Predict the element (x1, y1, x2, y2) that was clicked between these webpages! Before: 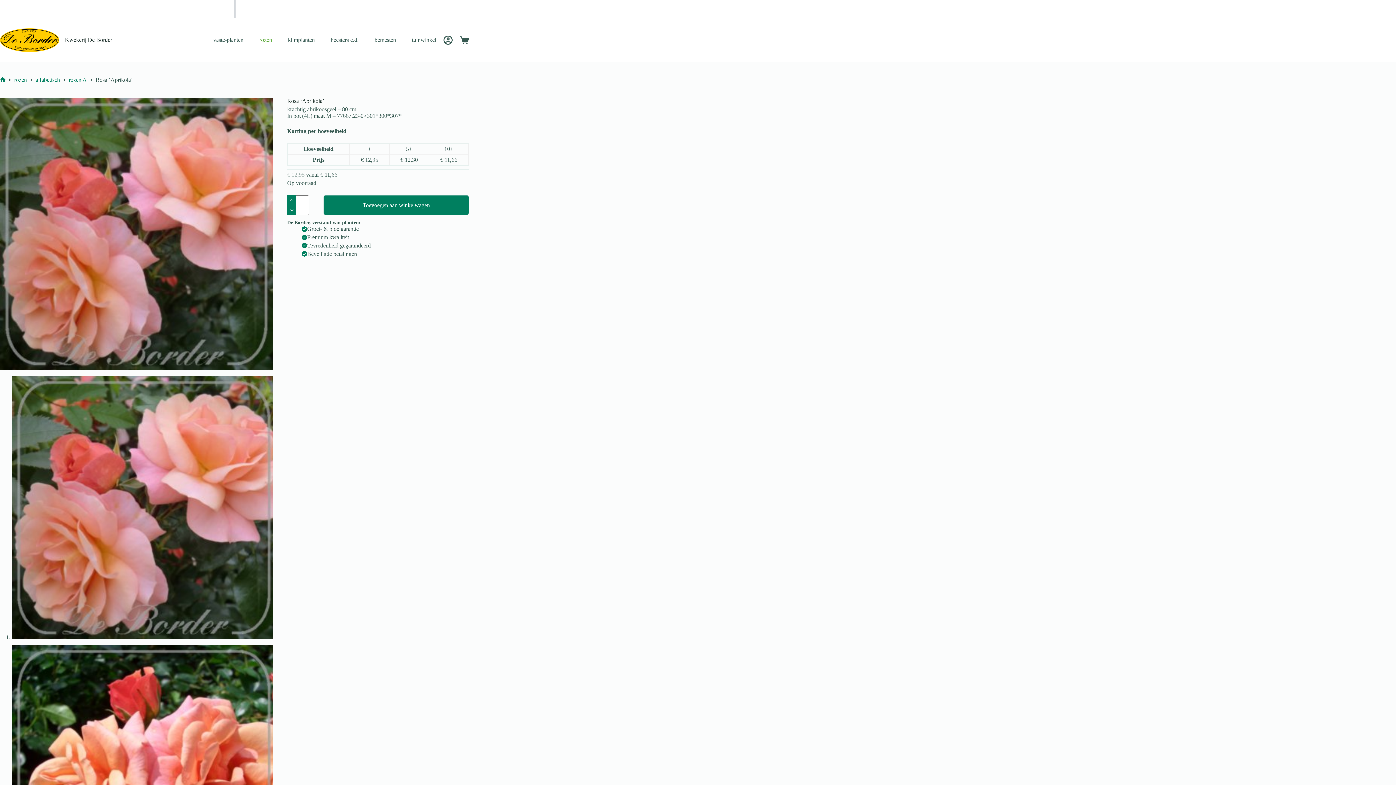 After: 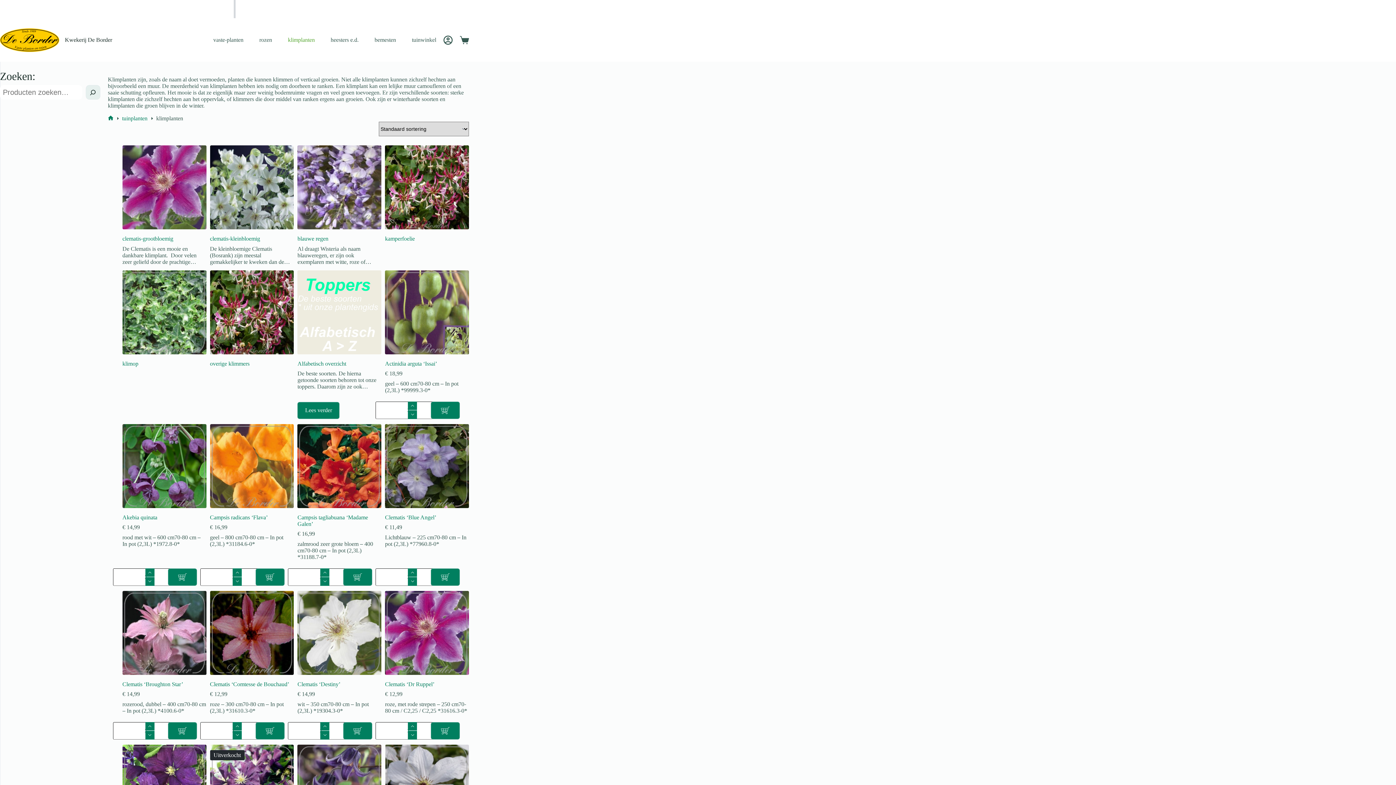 Action: bbox: (288, 18, 314, 61) label: klimplanten